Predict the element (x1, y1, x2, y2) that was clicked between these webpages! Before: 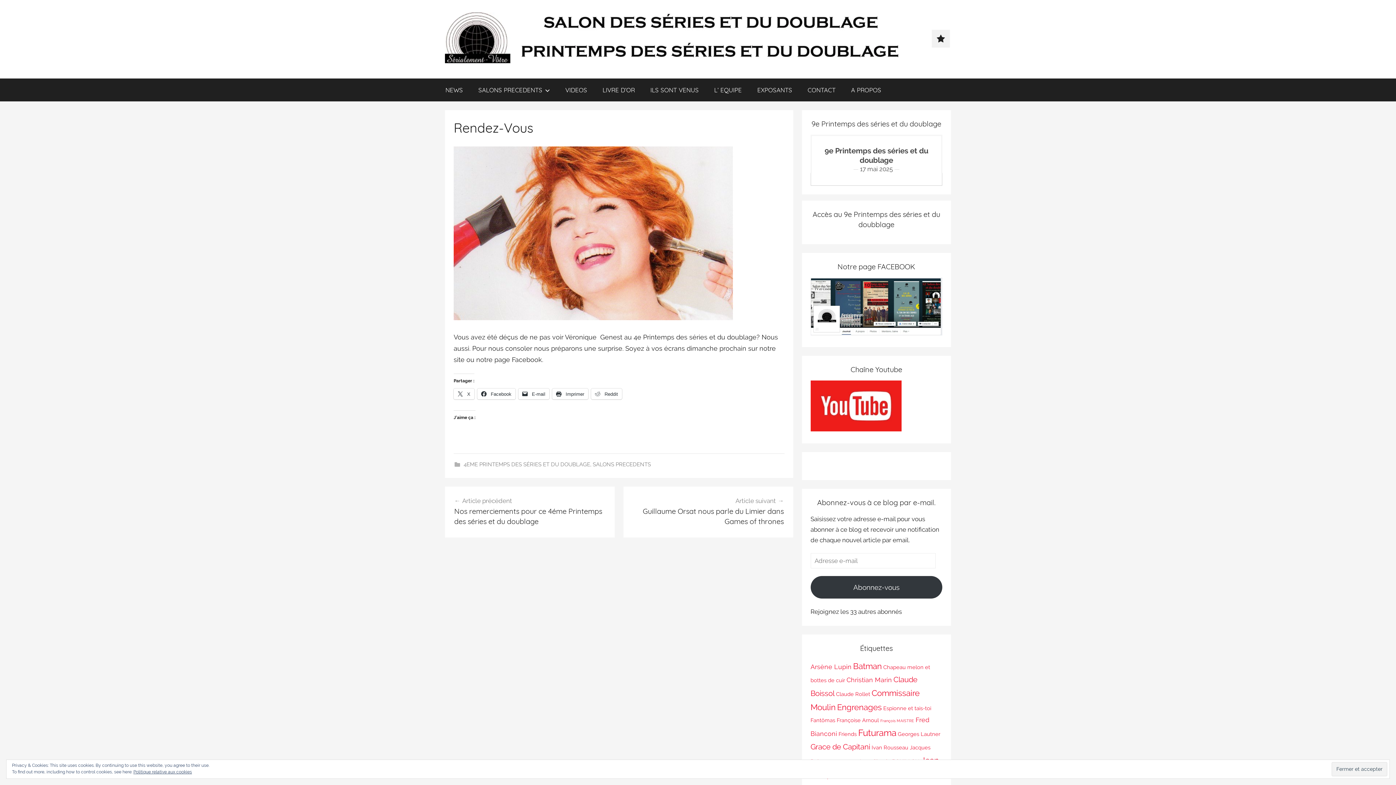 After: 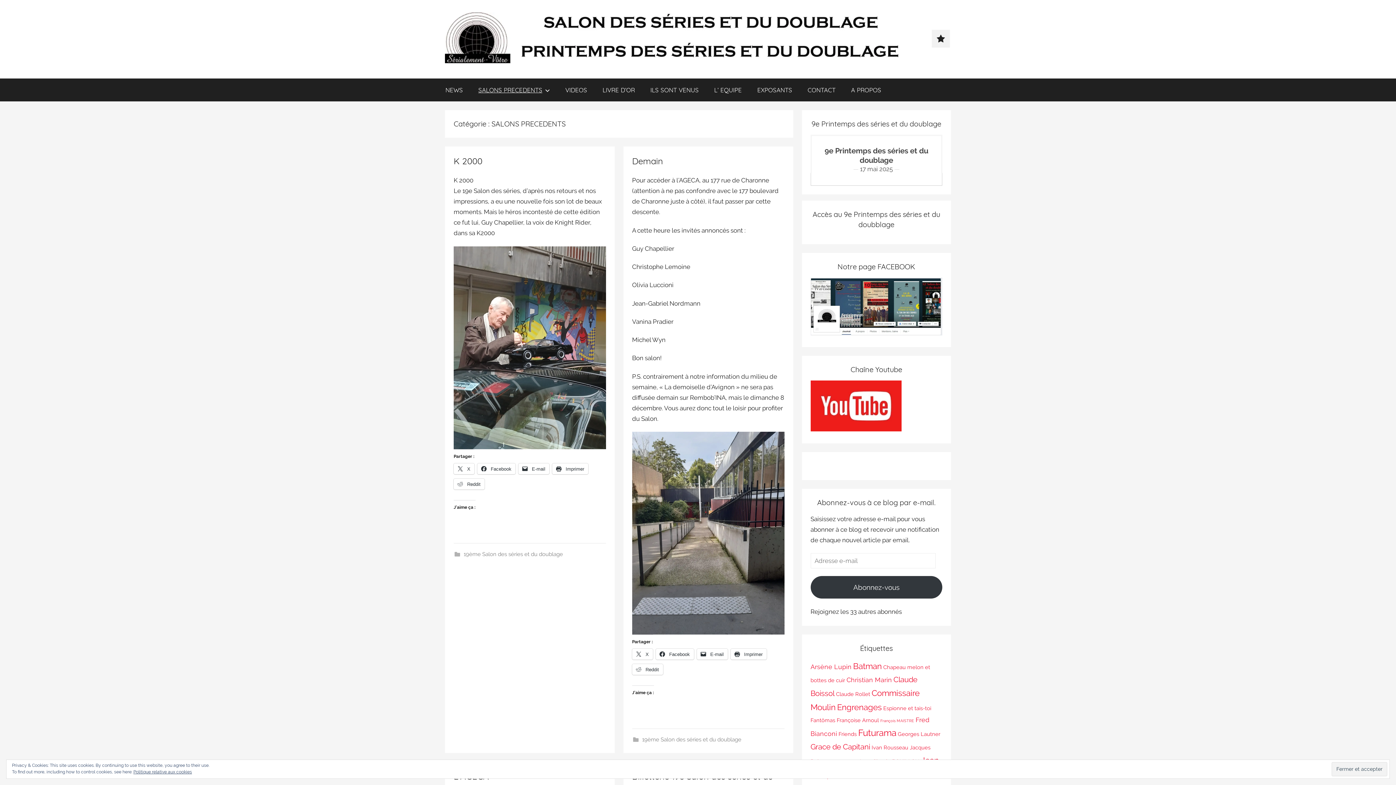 Action: bbox: (592, 461, 651, 467) label: SALONS PRECEDENTS